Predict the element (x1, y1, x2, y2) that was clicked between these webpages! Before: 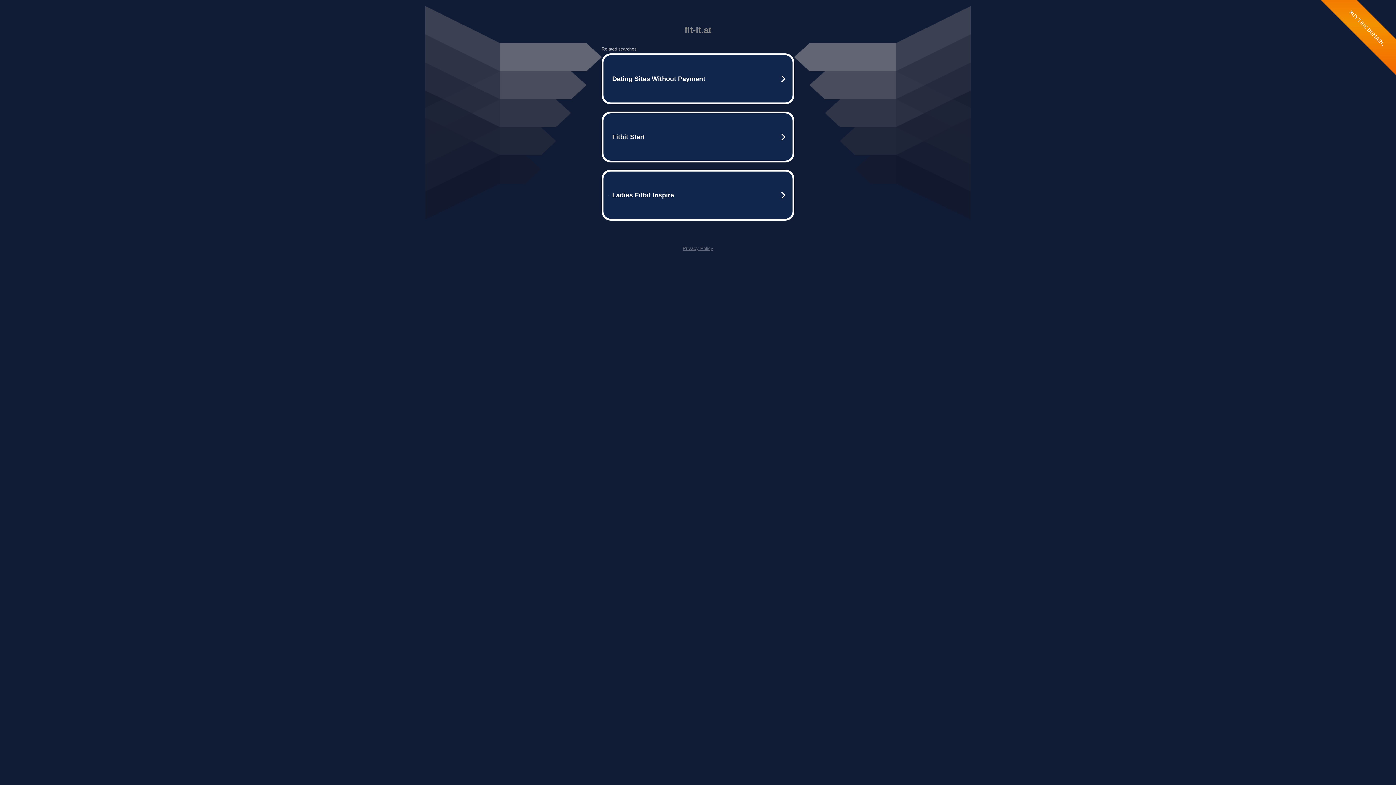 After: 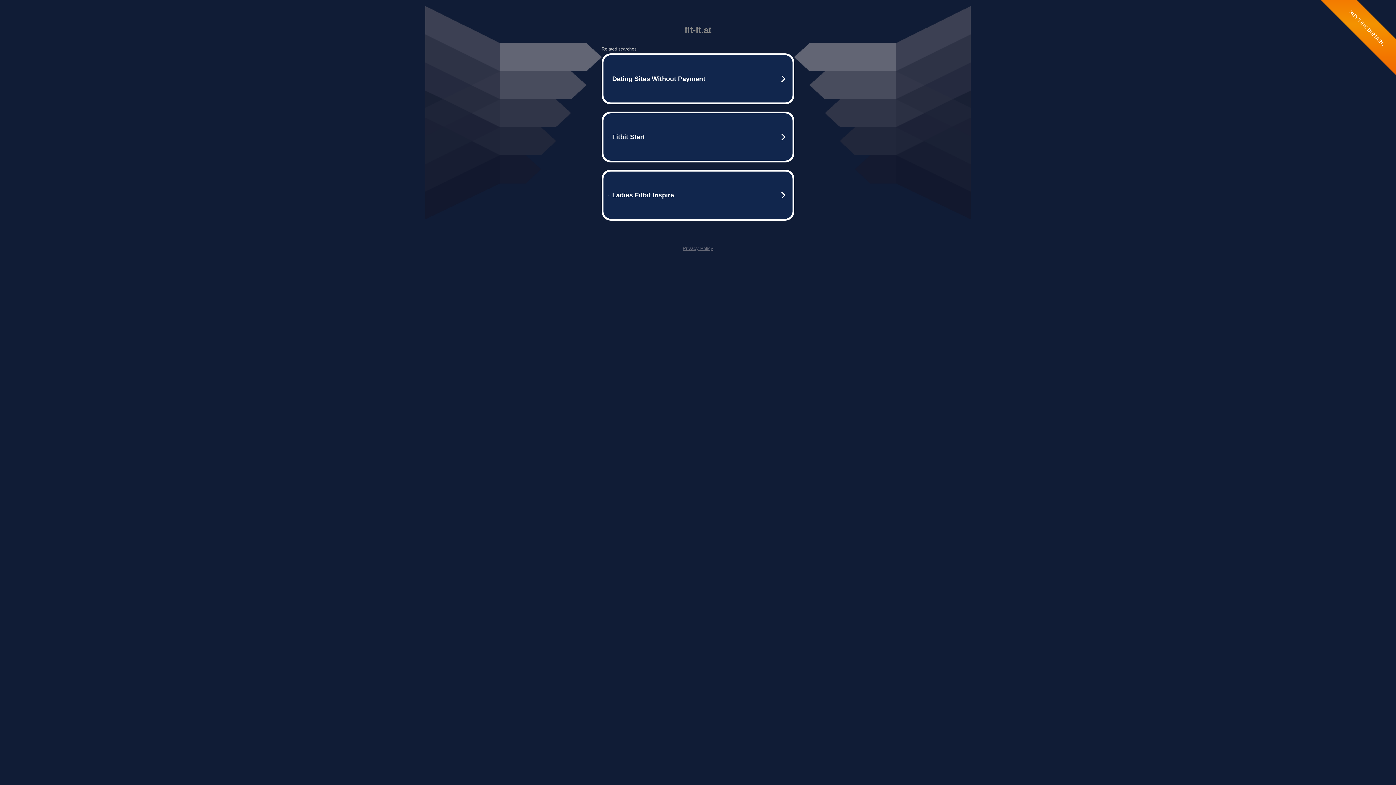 Action: label: Privacy Policy bbox: (682, 245, 713, 251)